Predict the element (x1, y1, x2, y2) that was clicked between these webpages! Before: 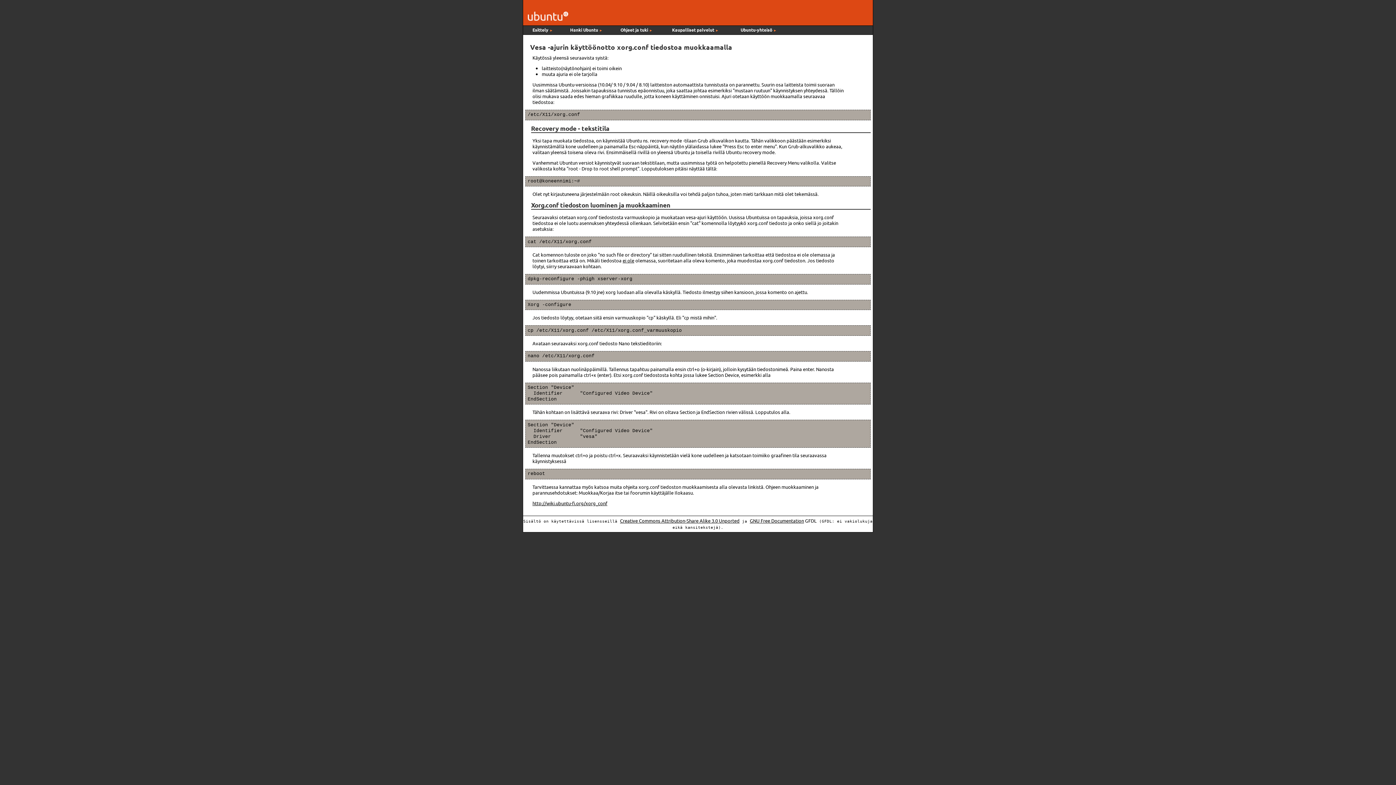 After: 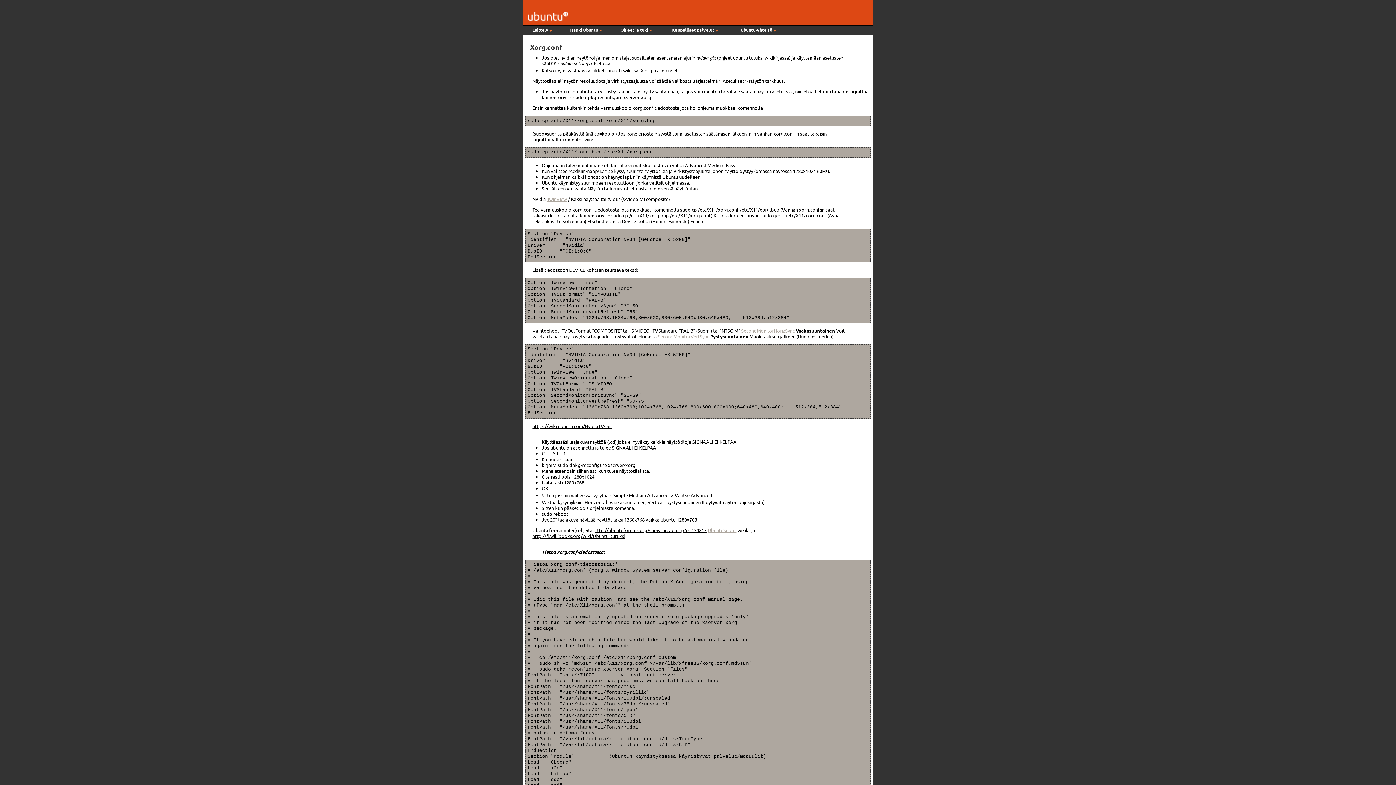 Action: label: http://wiki.ubuntu-fi.org/xorg_conf bbox: (532, 500, 607, 506)